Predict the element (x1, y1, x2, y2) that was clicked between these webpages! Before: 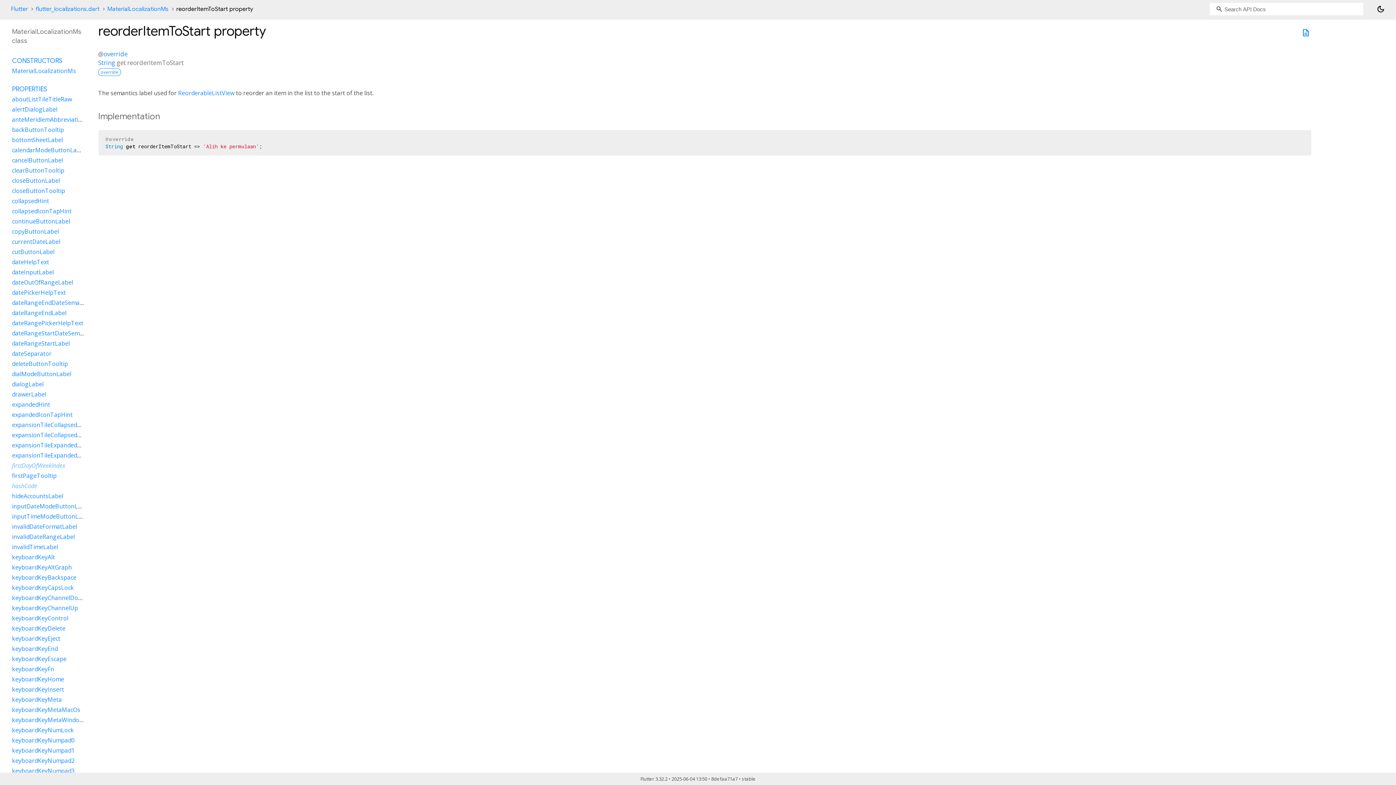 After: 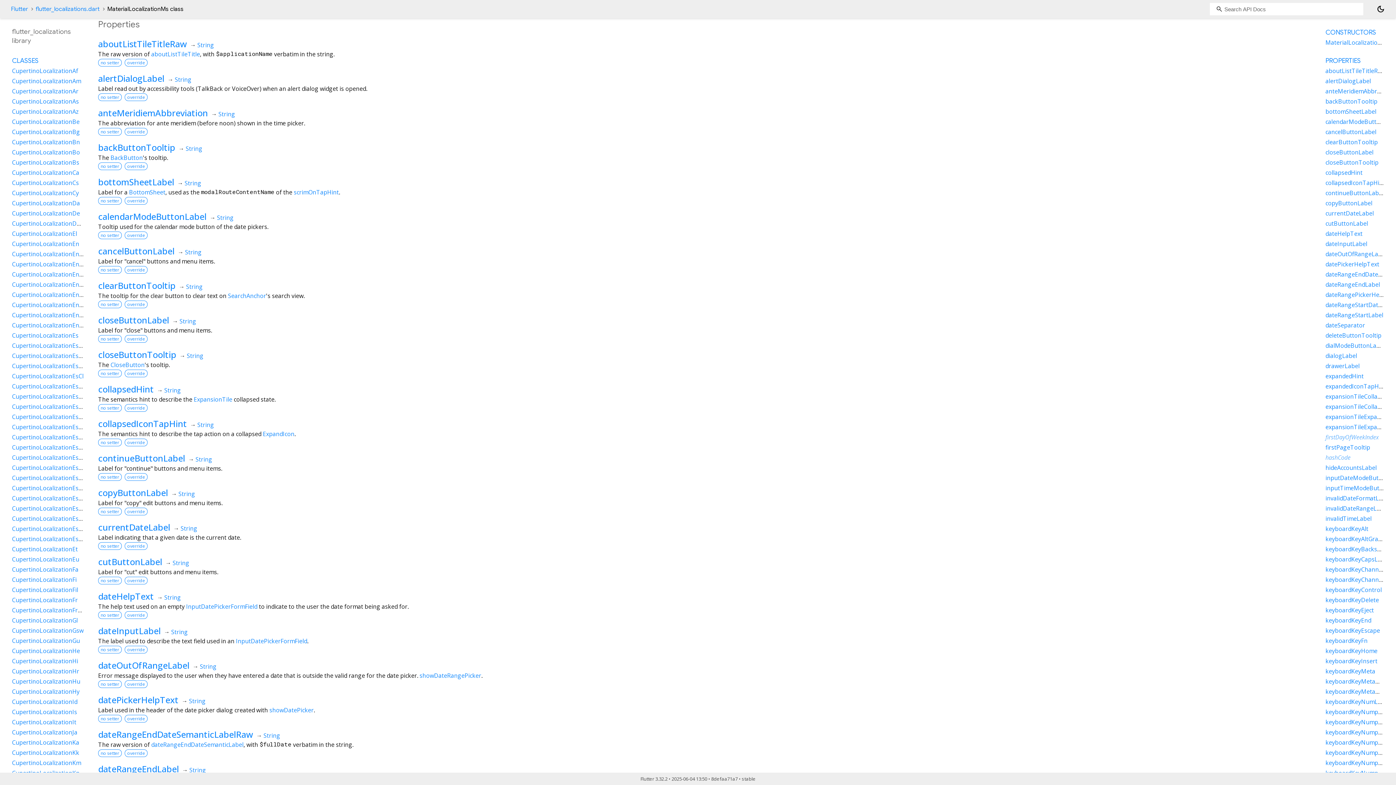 Action: bbox: (12, 85, 47, 93) label: PROPERTIES